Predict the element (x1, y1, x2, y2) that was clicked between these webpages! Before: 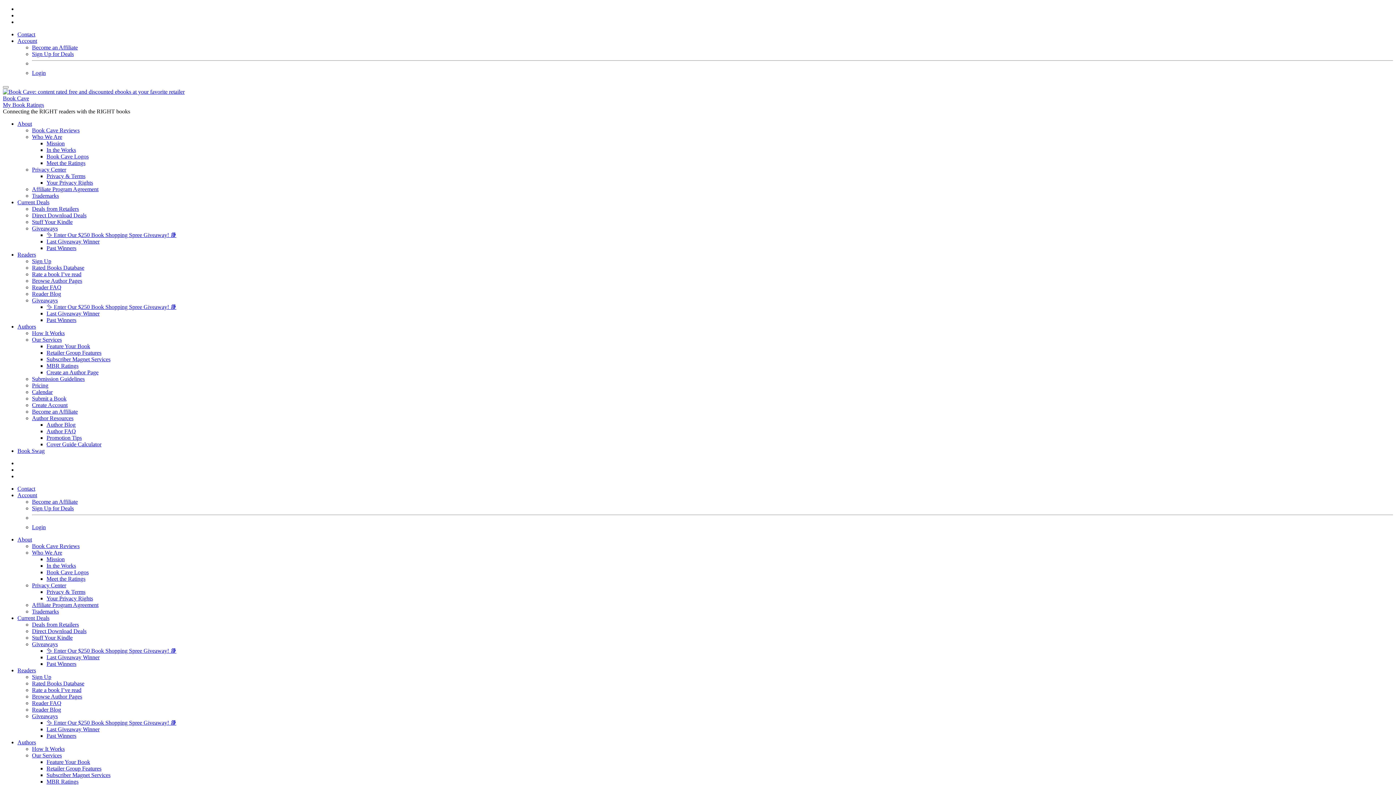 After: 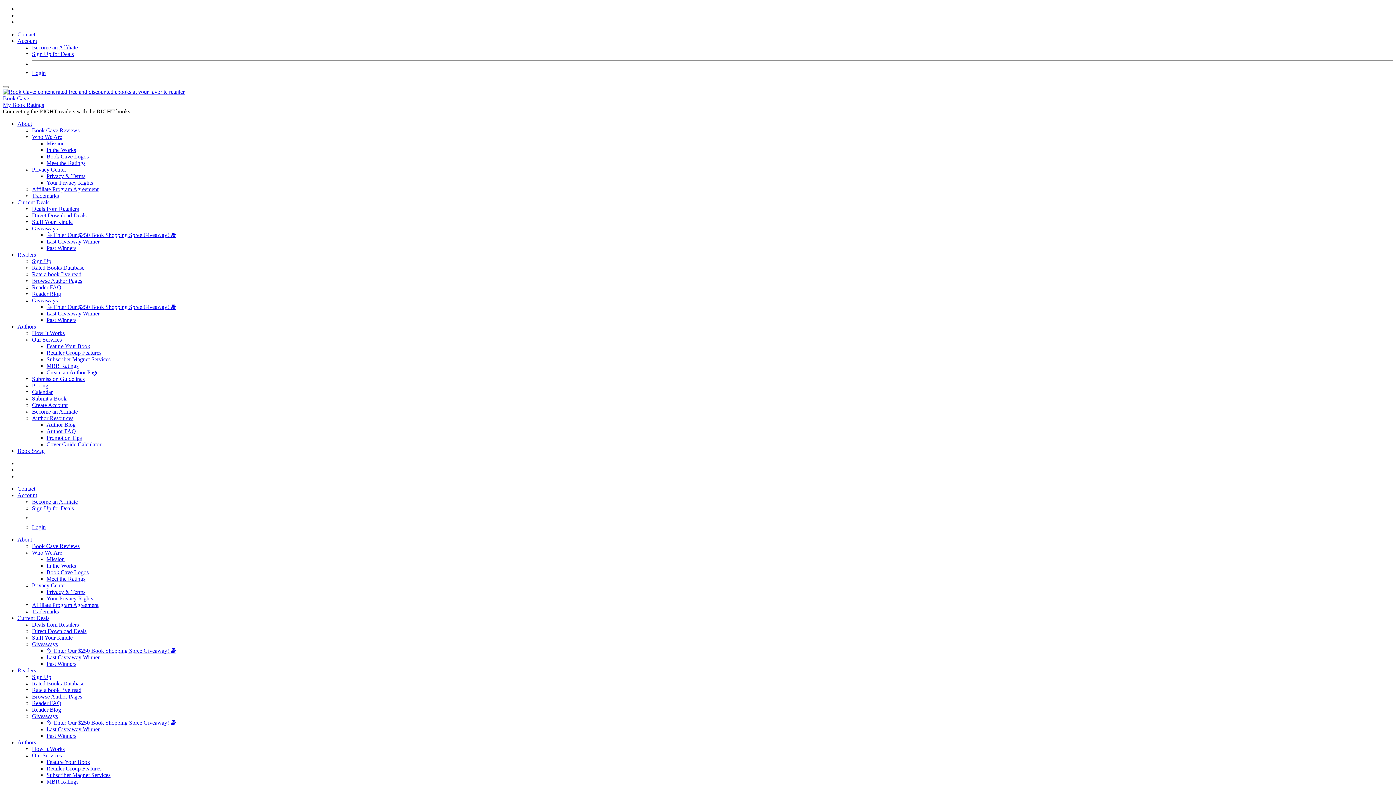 Action: label: Author Resources bbox: (32, 415, 73, 421)